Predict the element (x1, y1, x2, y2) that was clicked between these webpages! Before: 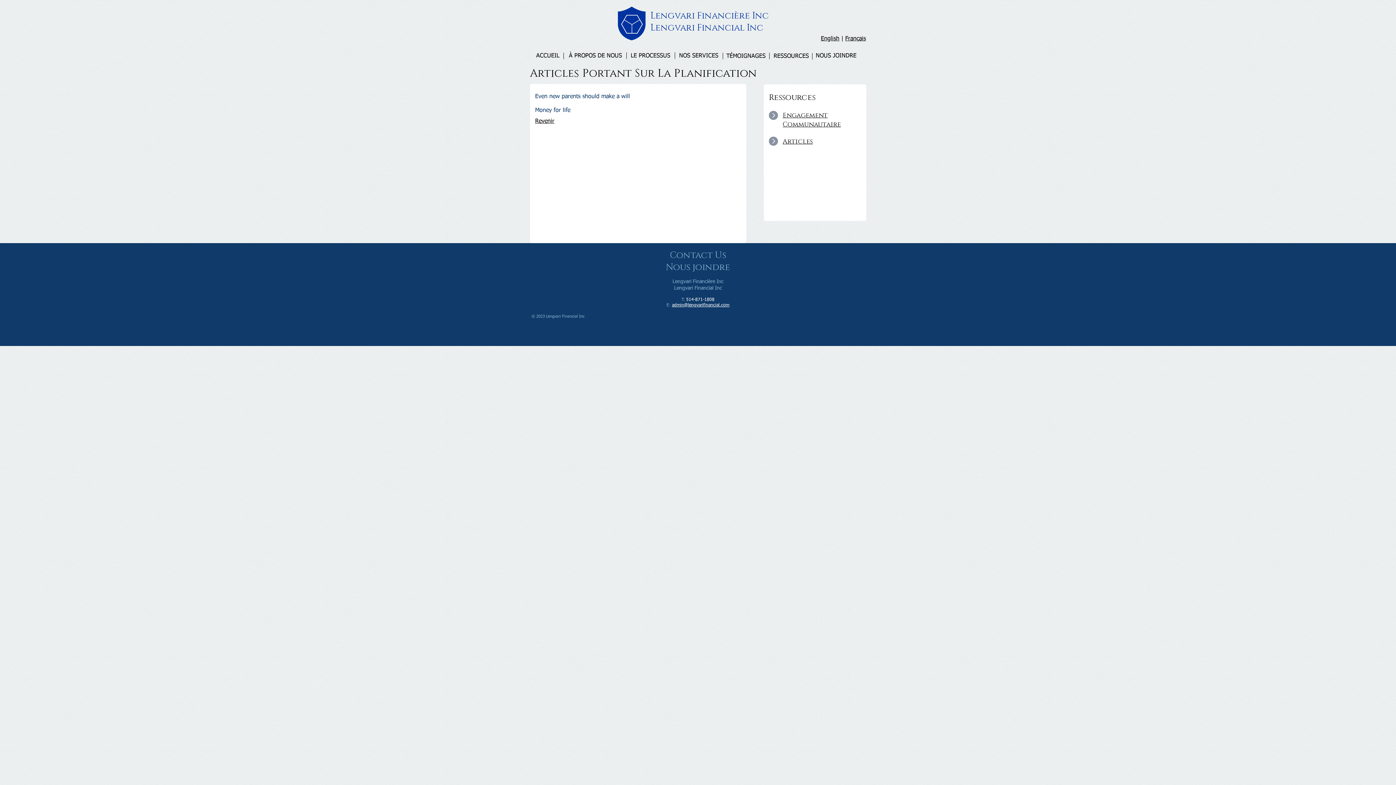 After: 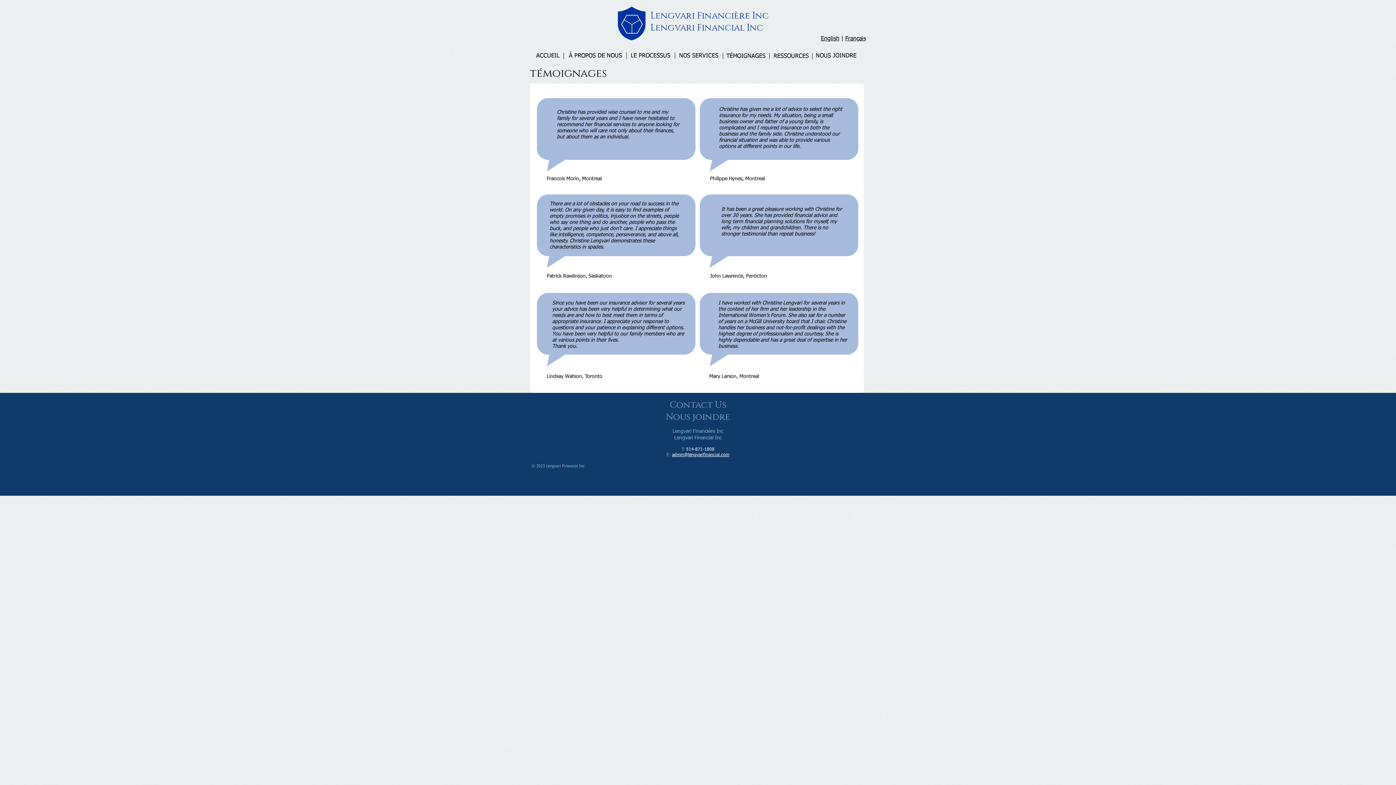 Action: bbox: (726, 50, 765, 61) label: TÉMOIGNAGES